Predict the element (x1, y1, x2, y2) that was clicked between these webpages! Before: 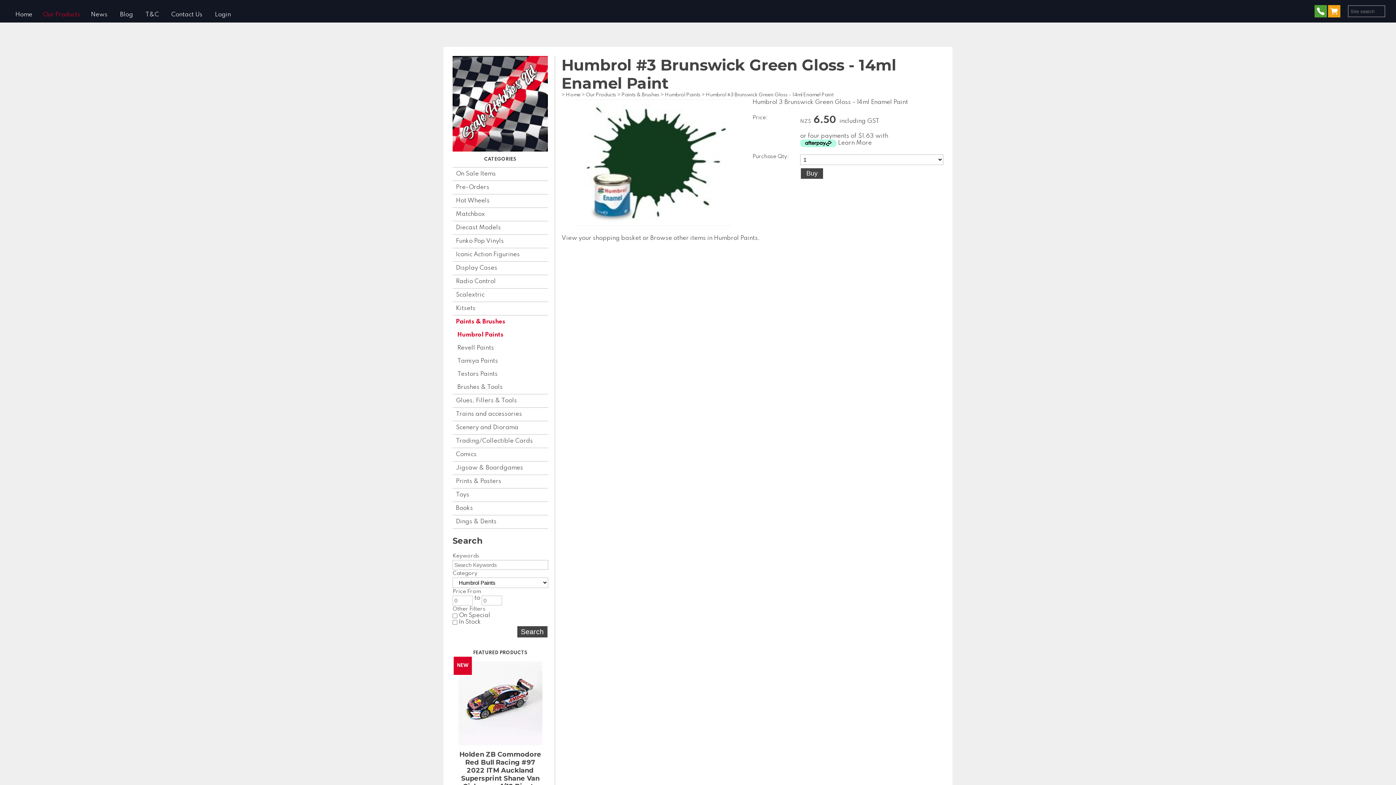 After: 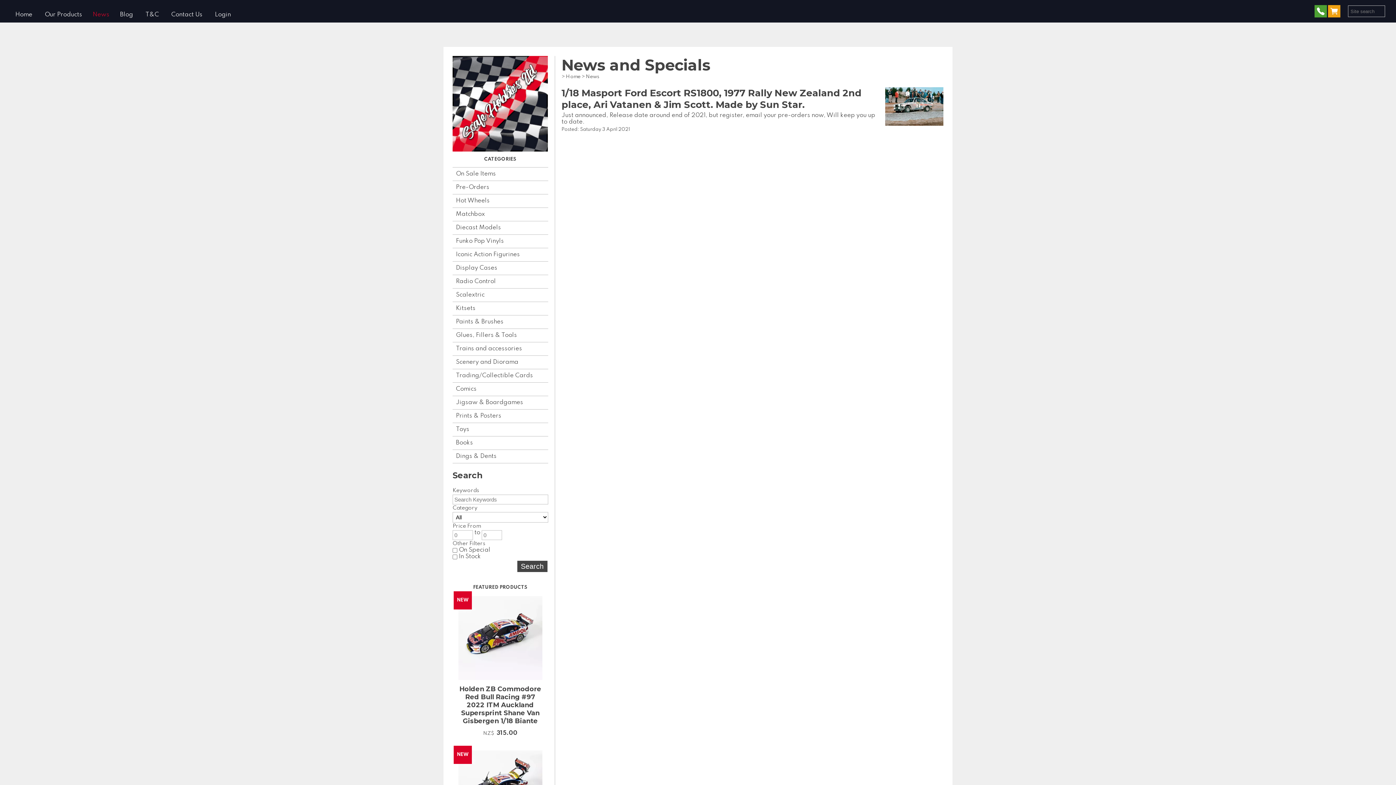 Action: bbox: (86, 10, 112, 18) label: News